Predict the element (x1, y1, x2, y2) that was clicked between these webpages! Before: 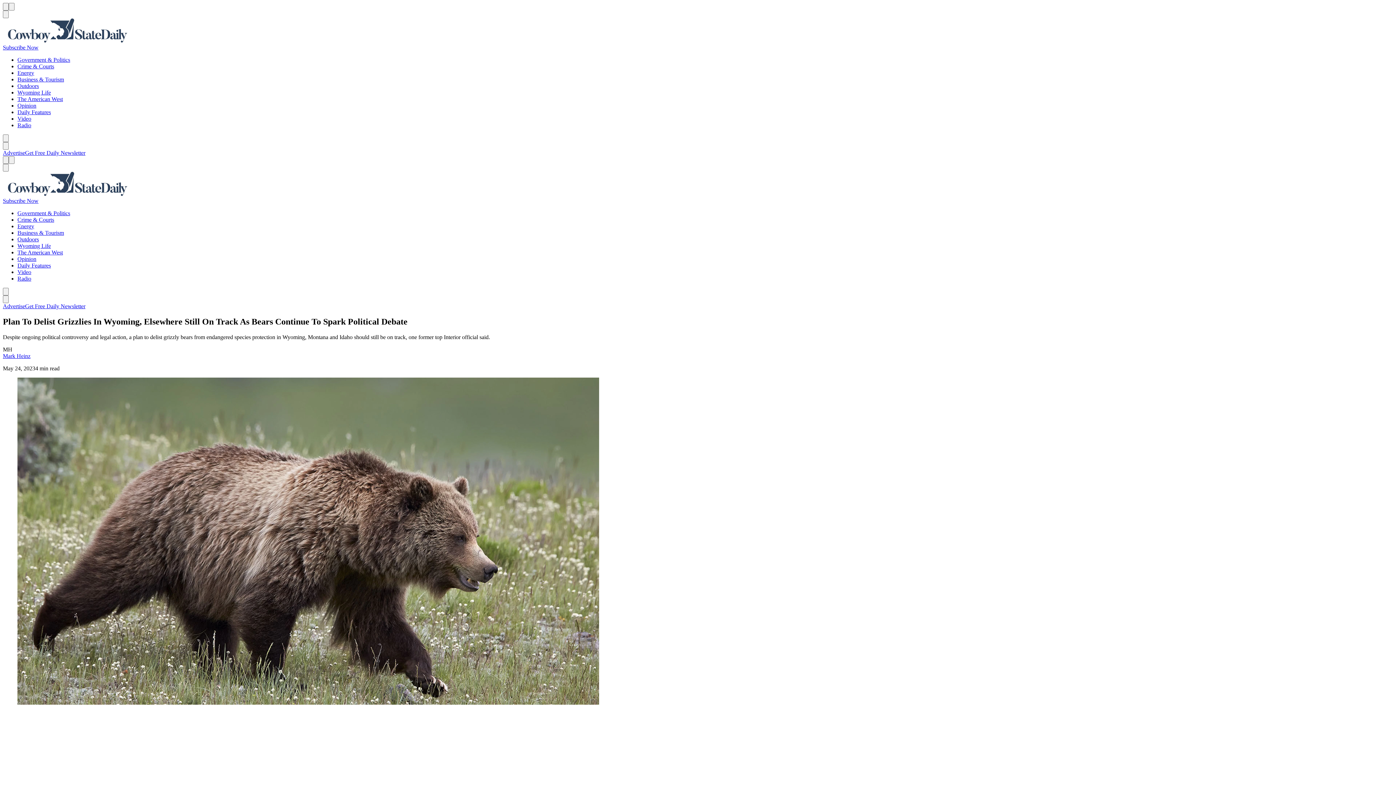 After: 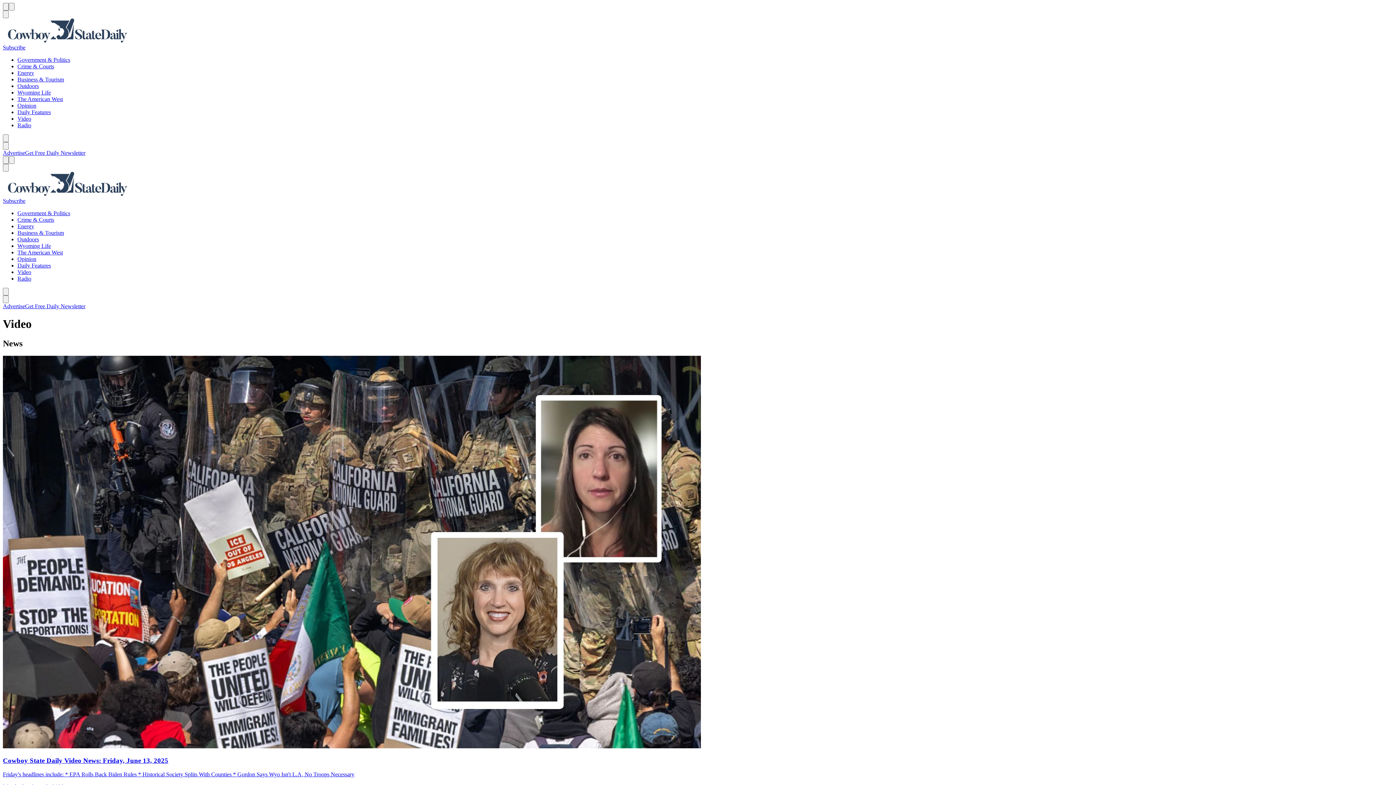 Action: label: Video bbox: (17, 269, 31, 275)